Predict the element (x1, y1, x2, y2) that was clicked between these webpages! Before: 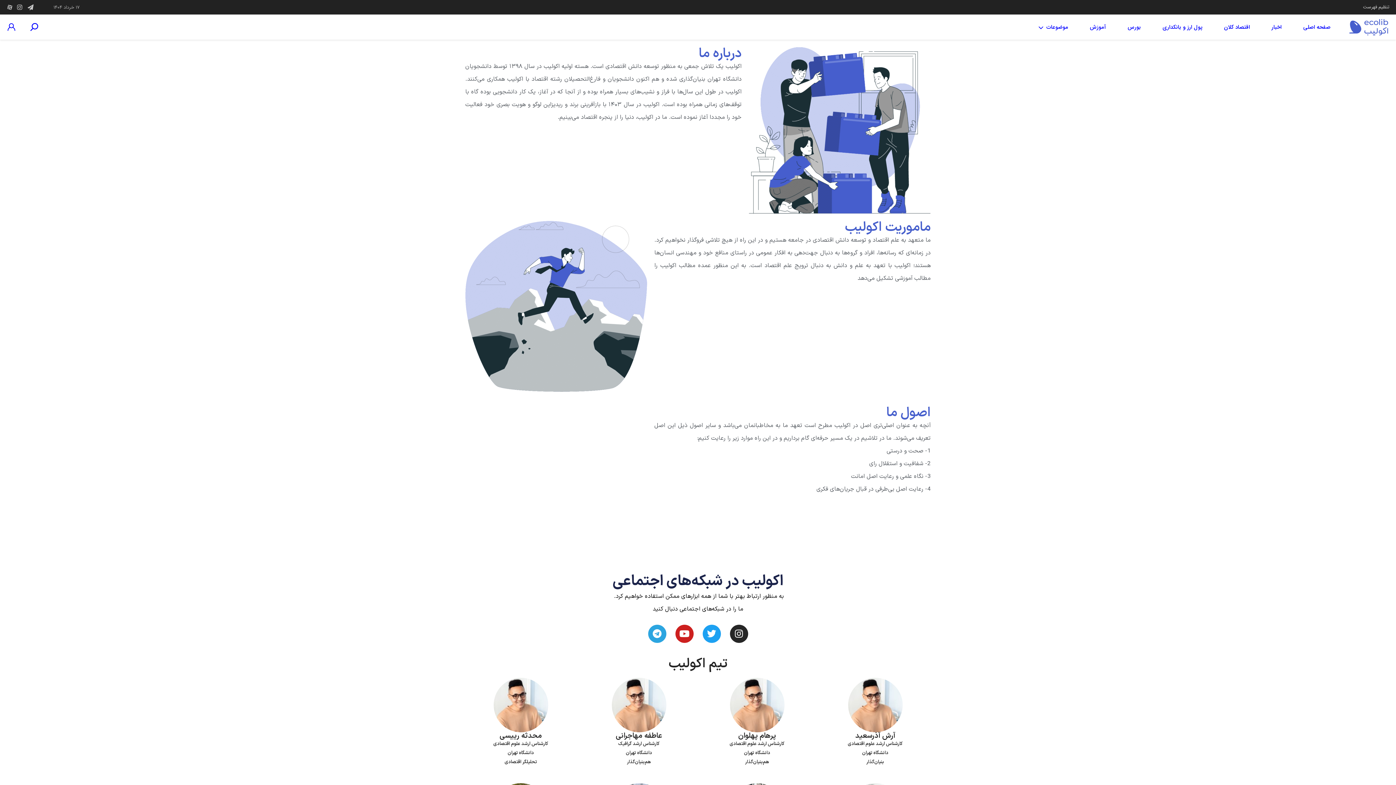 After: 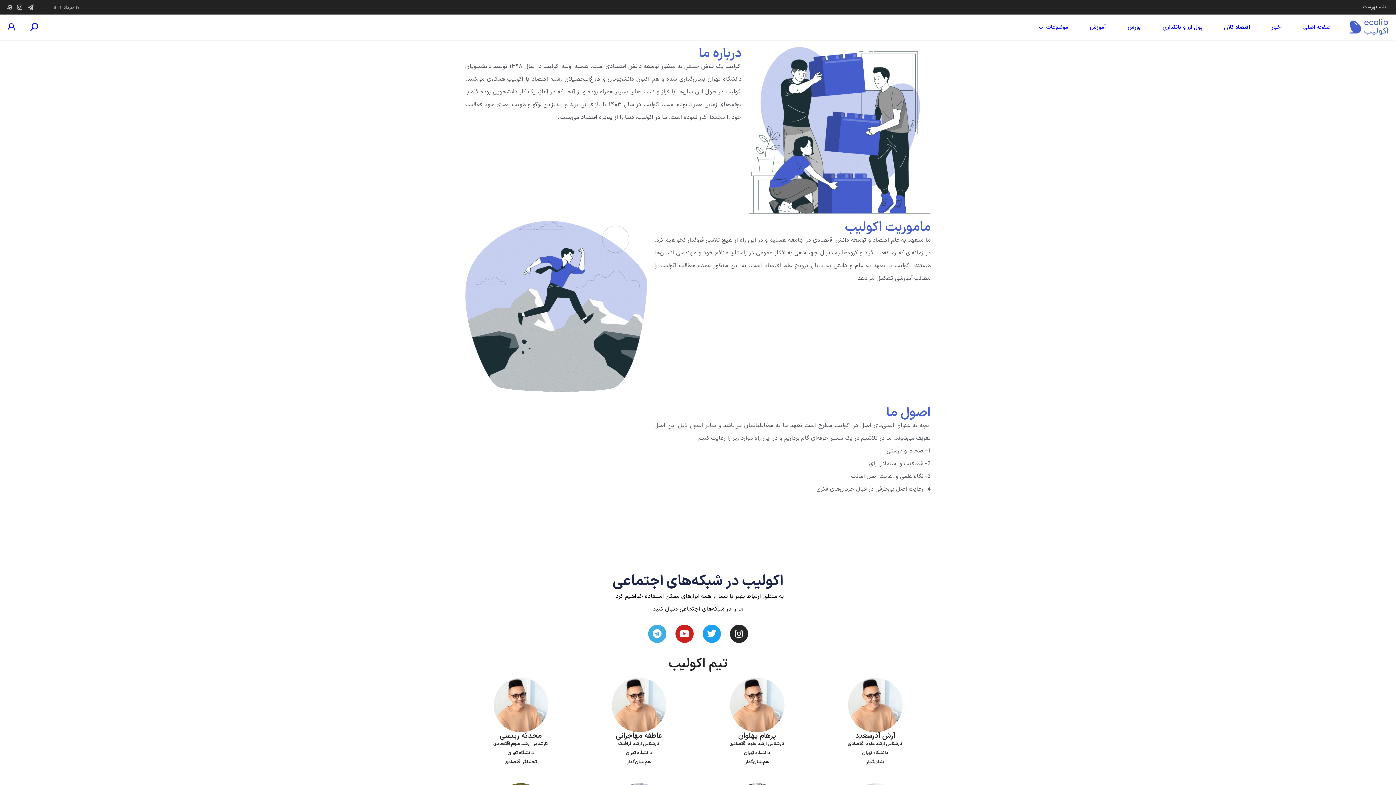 Action: bbox: (648, 624, 666, 643) label: Telegram